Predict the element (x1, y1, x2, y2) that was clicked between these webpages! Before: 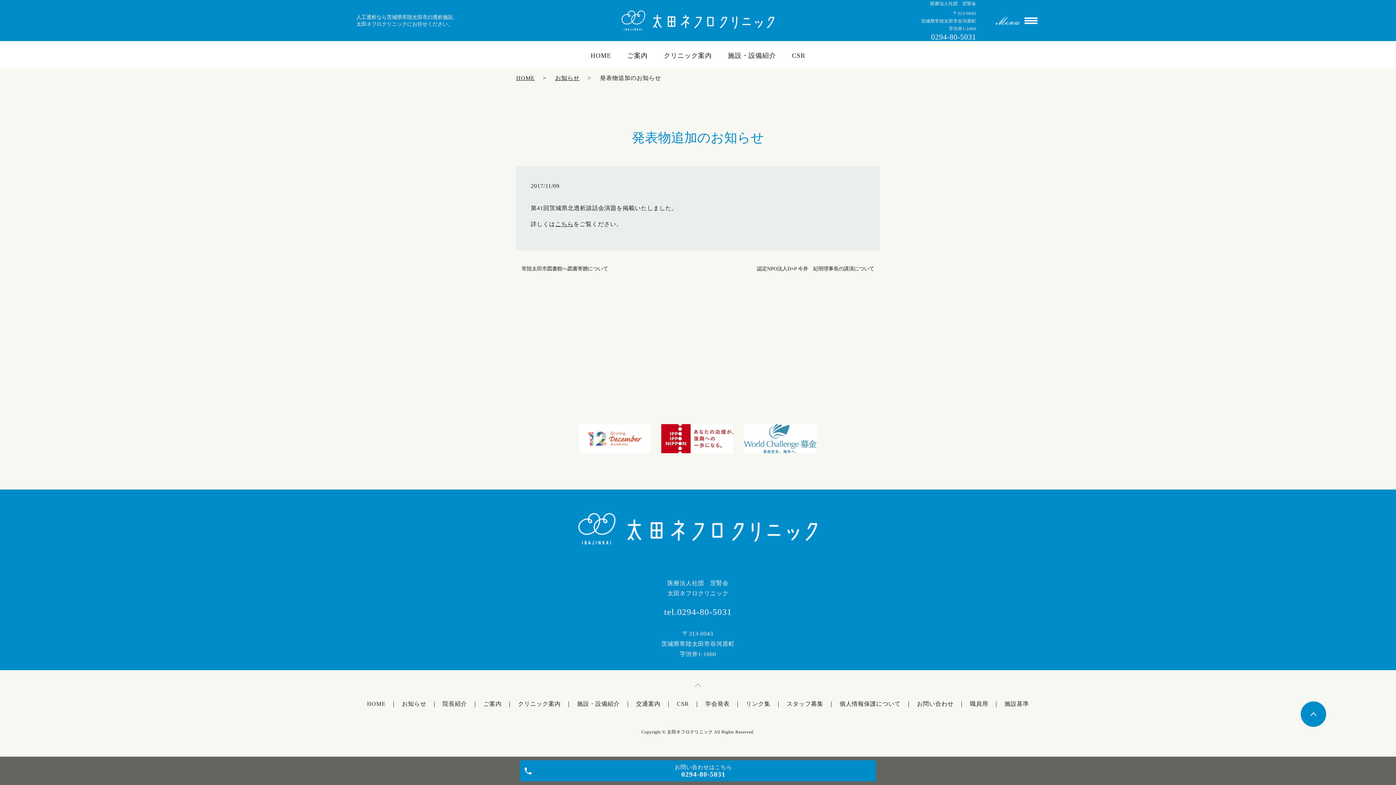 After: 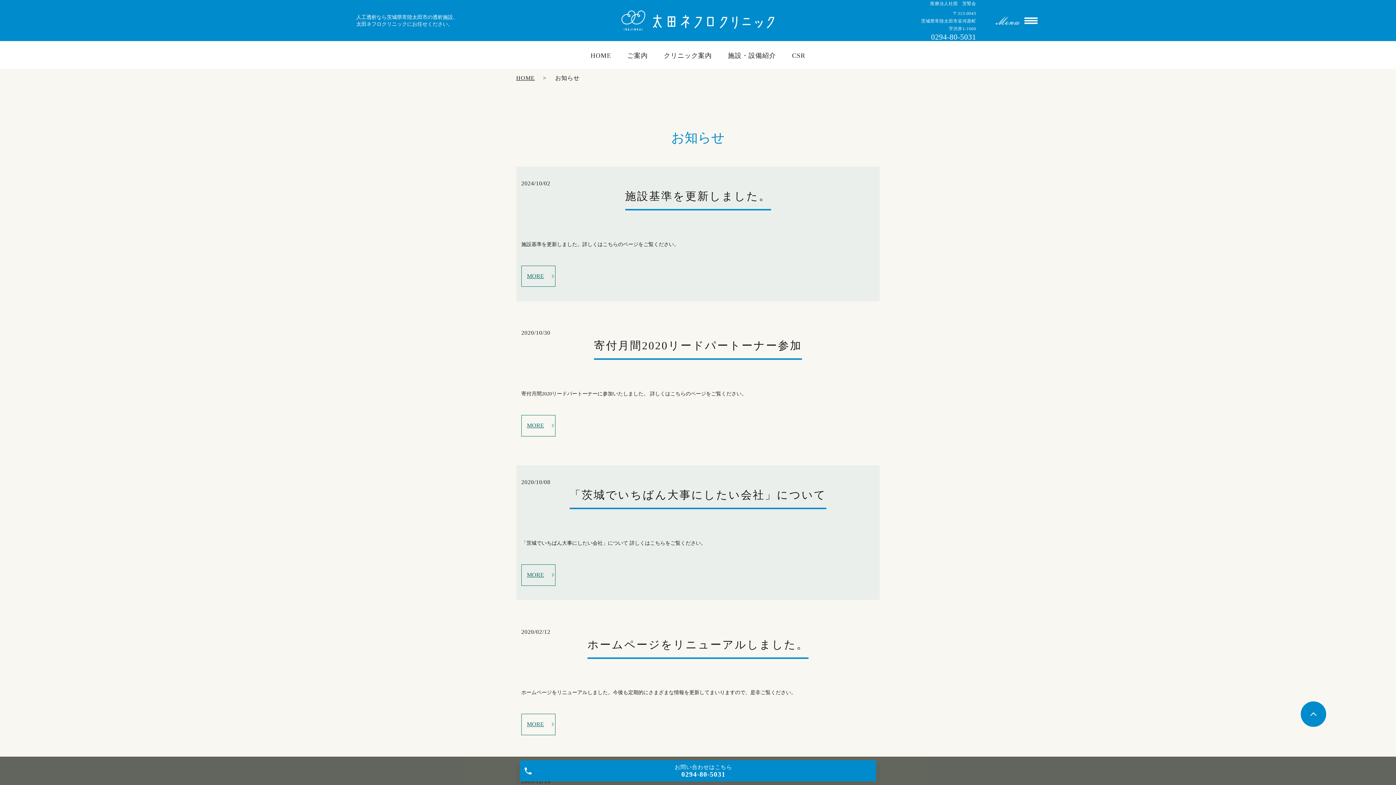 Action: bbox: (402, 701, 426, 707) label: お知らせ